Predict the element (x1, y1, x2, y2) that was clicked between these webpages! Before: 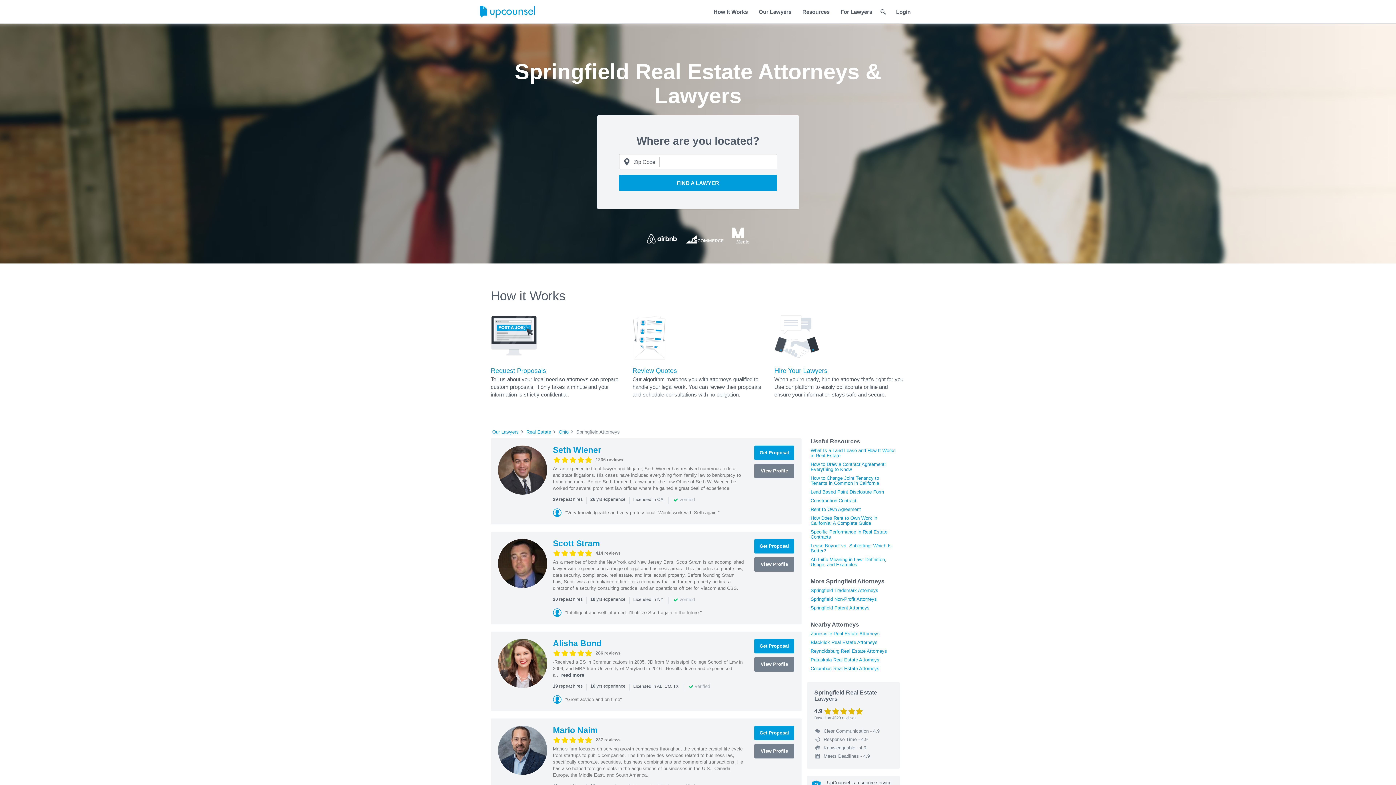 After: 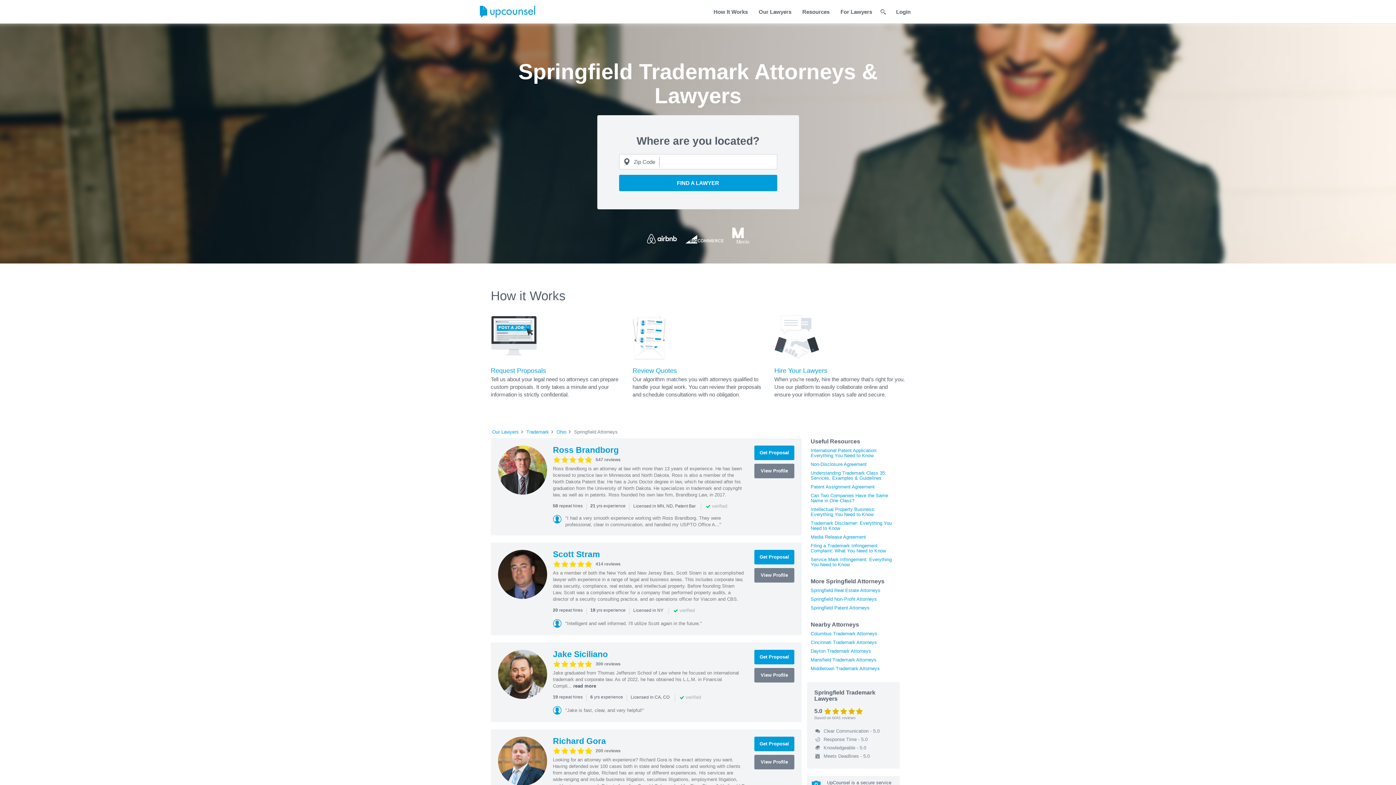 Action: bbox: (810, 587, 878, 593) label: Springfield Trademark Attorneys